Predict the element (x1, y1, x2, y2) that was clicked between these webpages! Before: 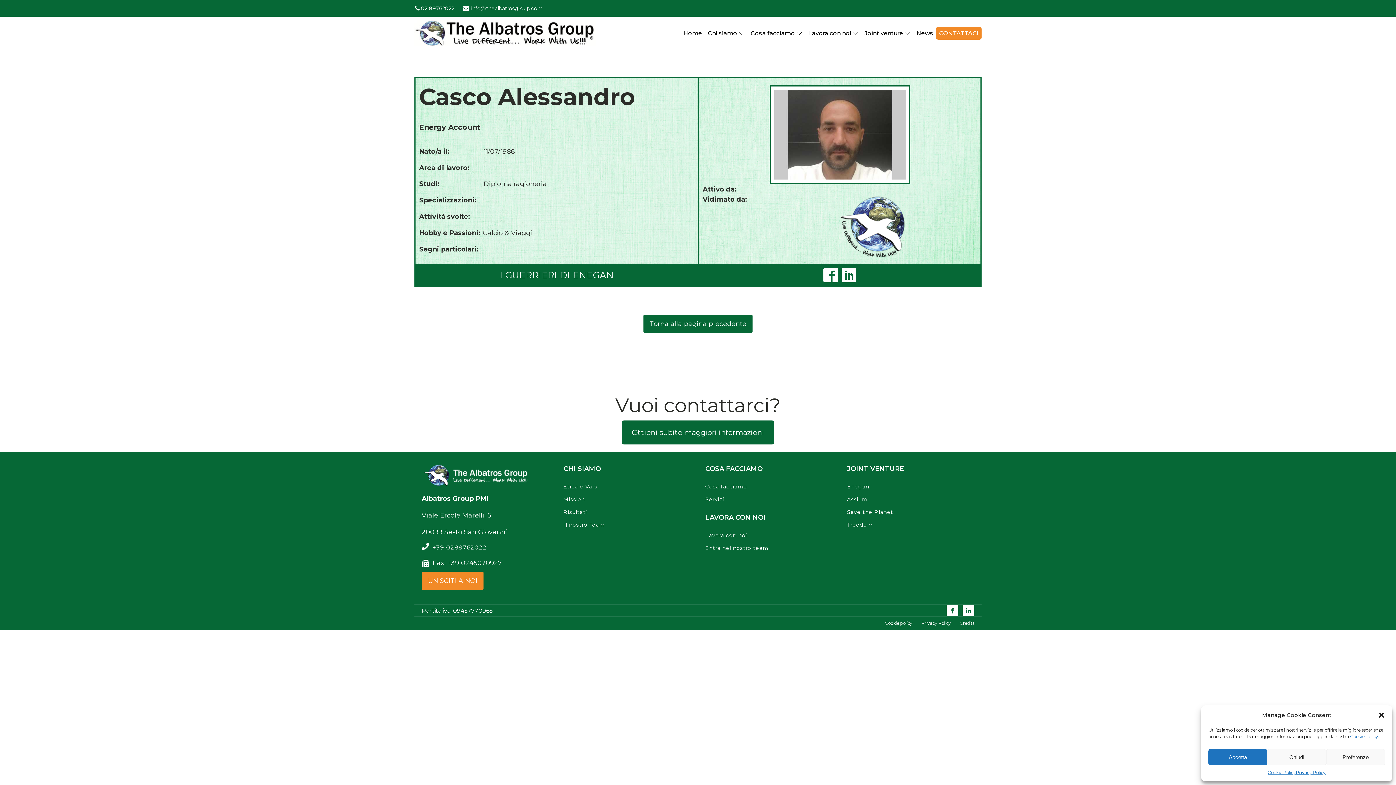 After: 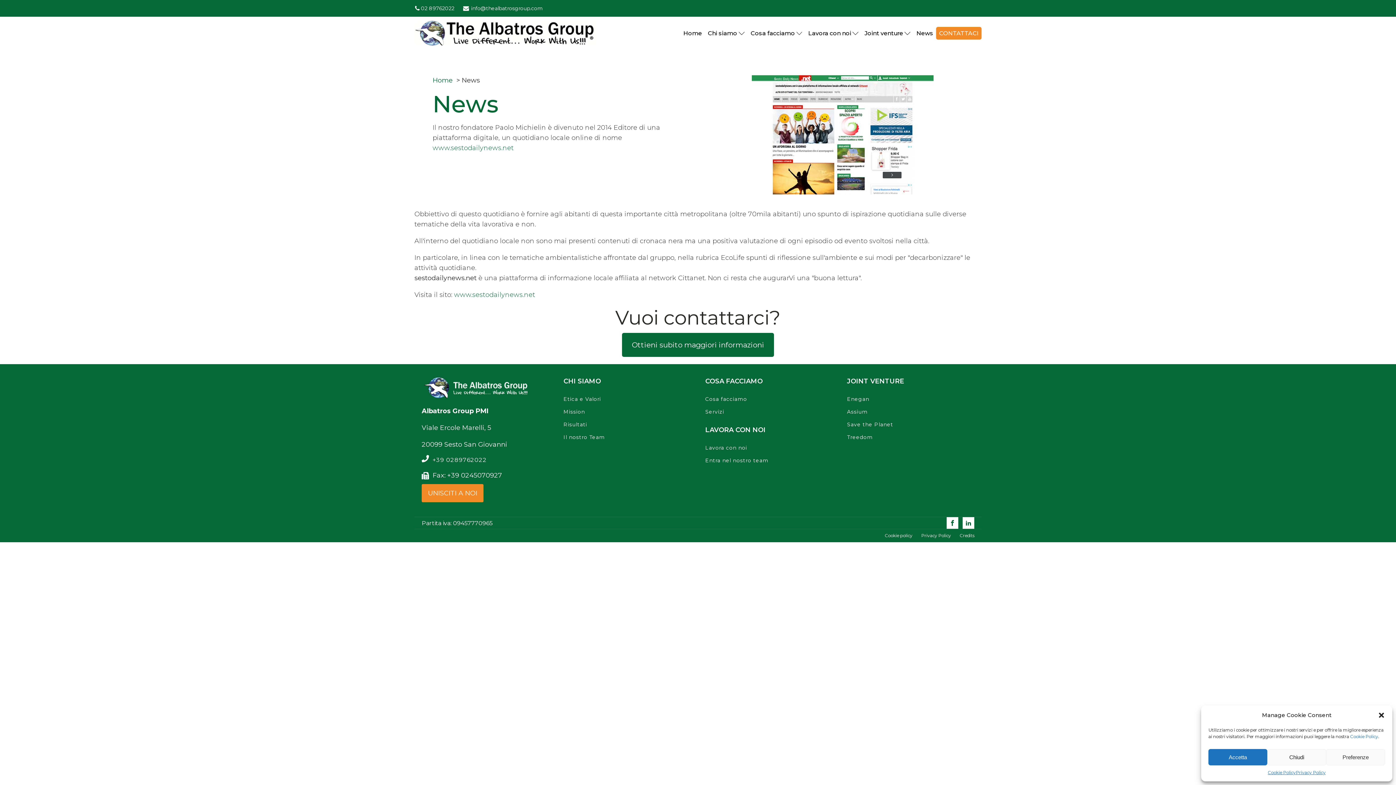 Action: label: News bbox: (913, 26, 936, 39)